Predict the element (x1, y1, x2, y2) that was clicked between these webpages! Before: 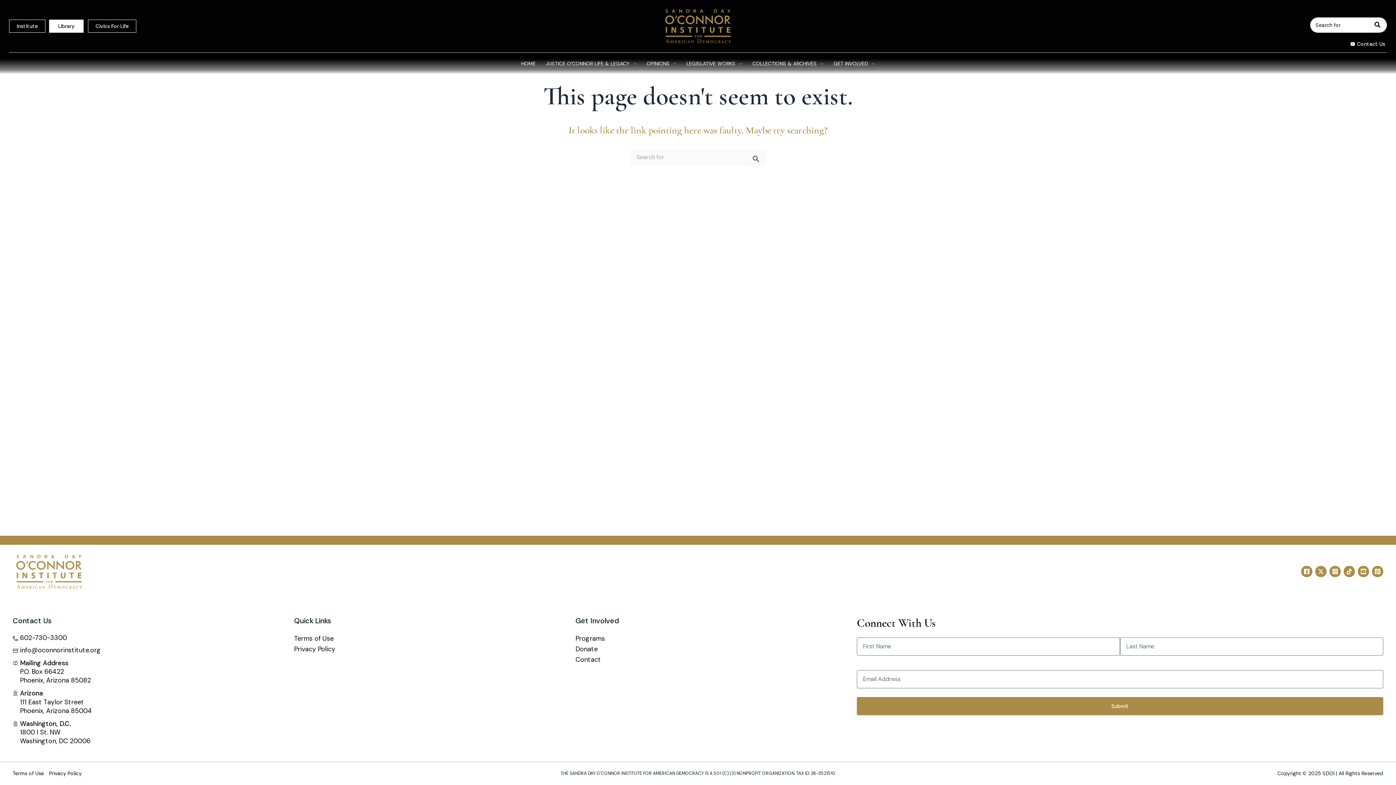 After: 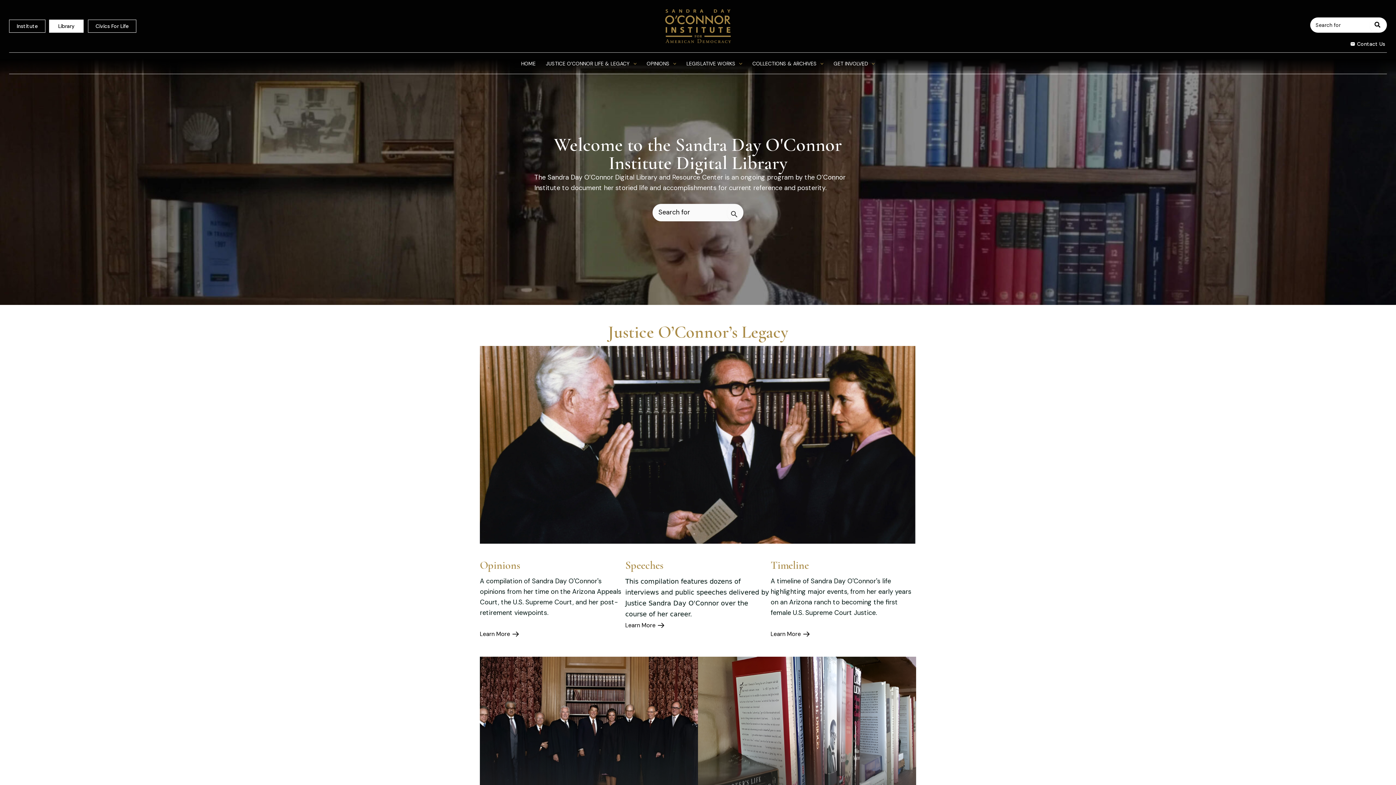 Action: bbox: (516, 59, 540, 67) label: HOME